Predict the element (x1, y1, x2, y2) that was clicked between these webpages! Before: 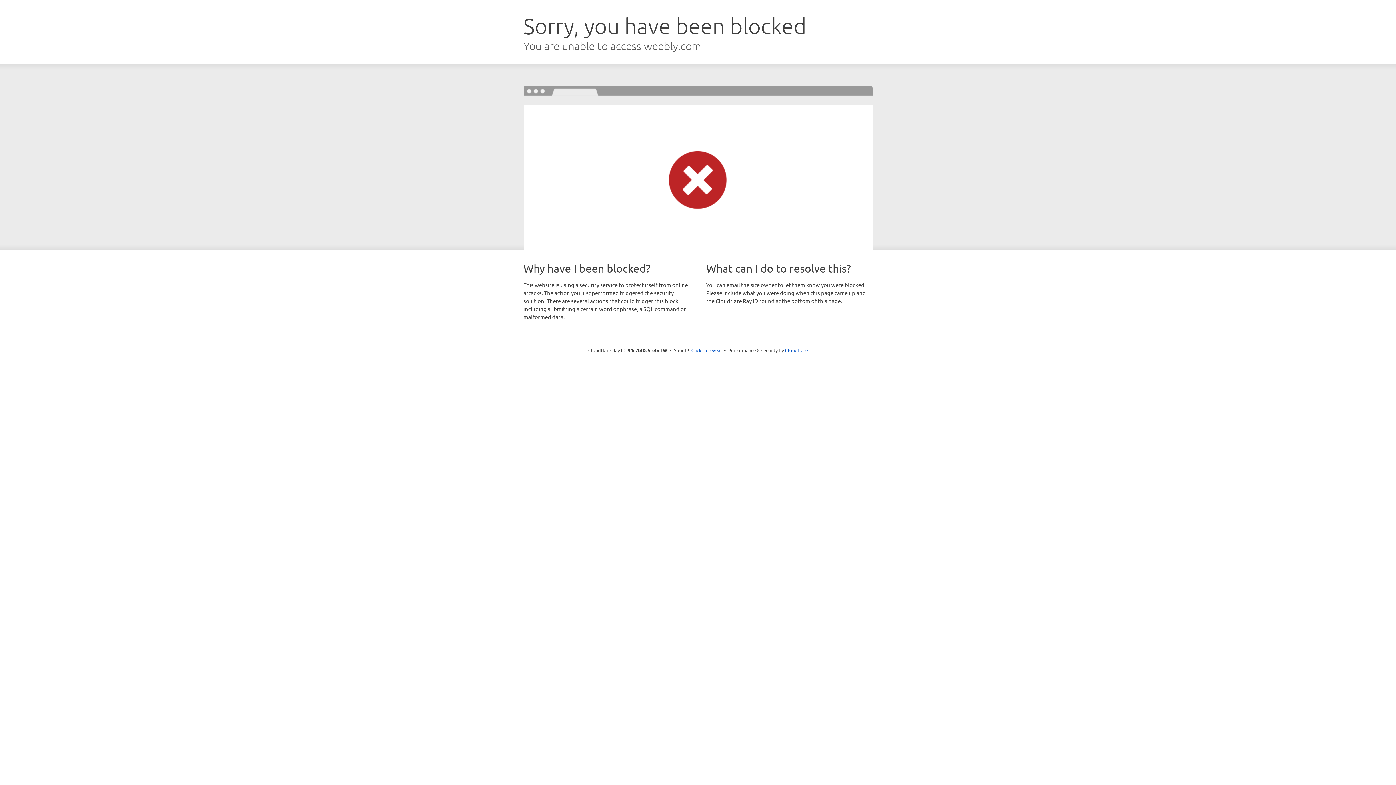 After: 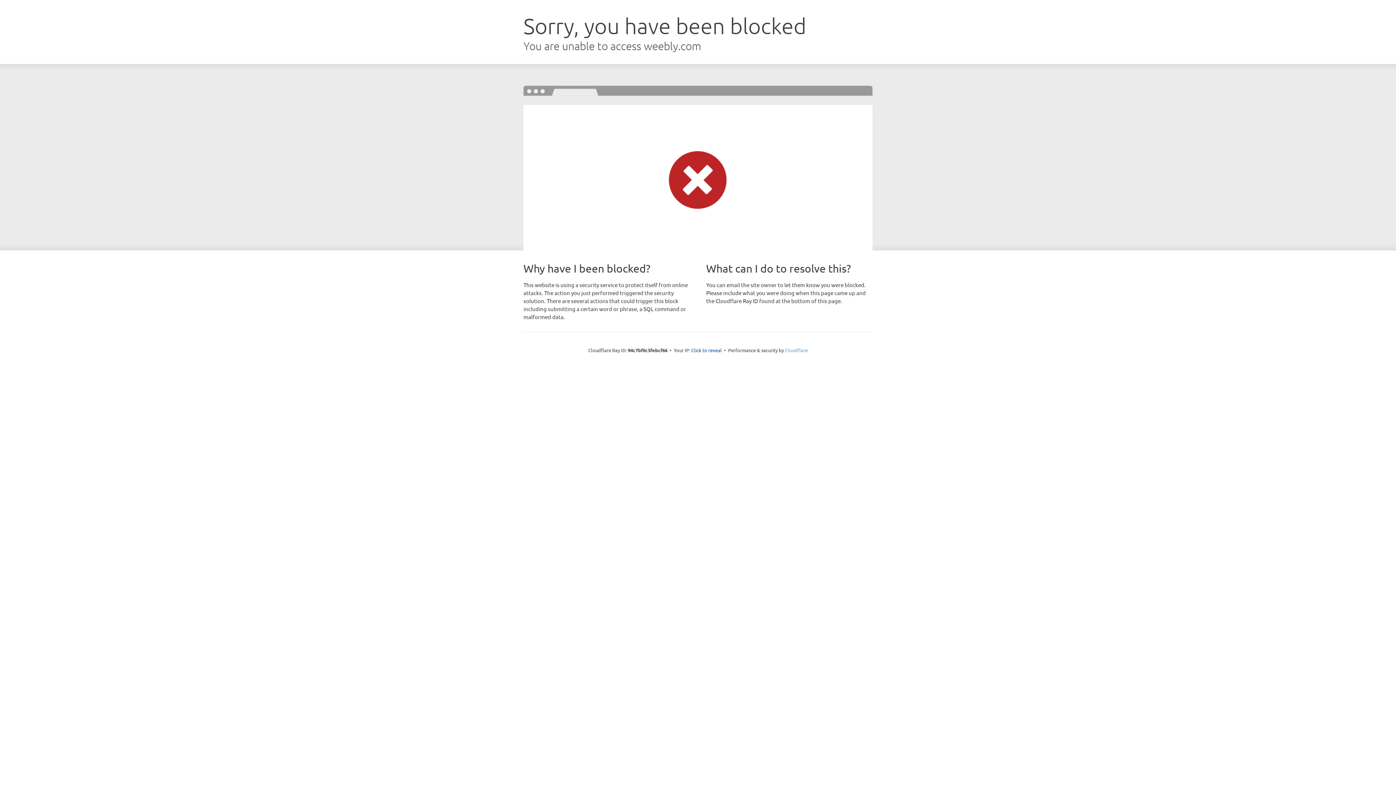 Action: bbox: (785, 347, 808, 353) label: Cloudflare